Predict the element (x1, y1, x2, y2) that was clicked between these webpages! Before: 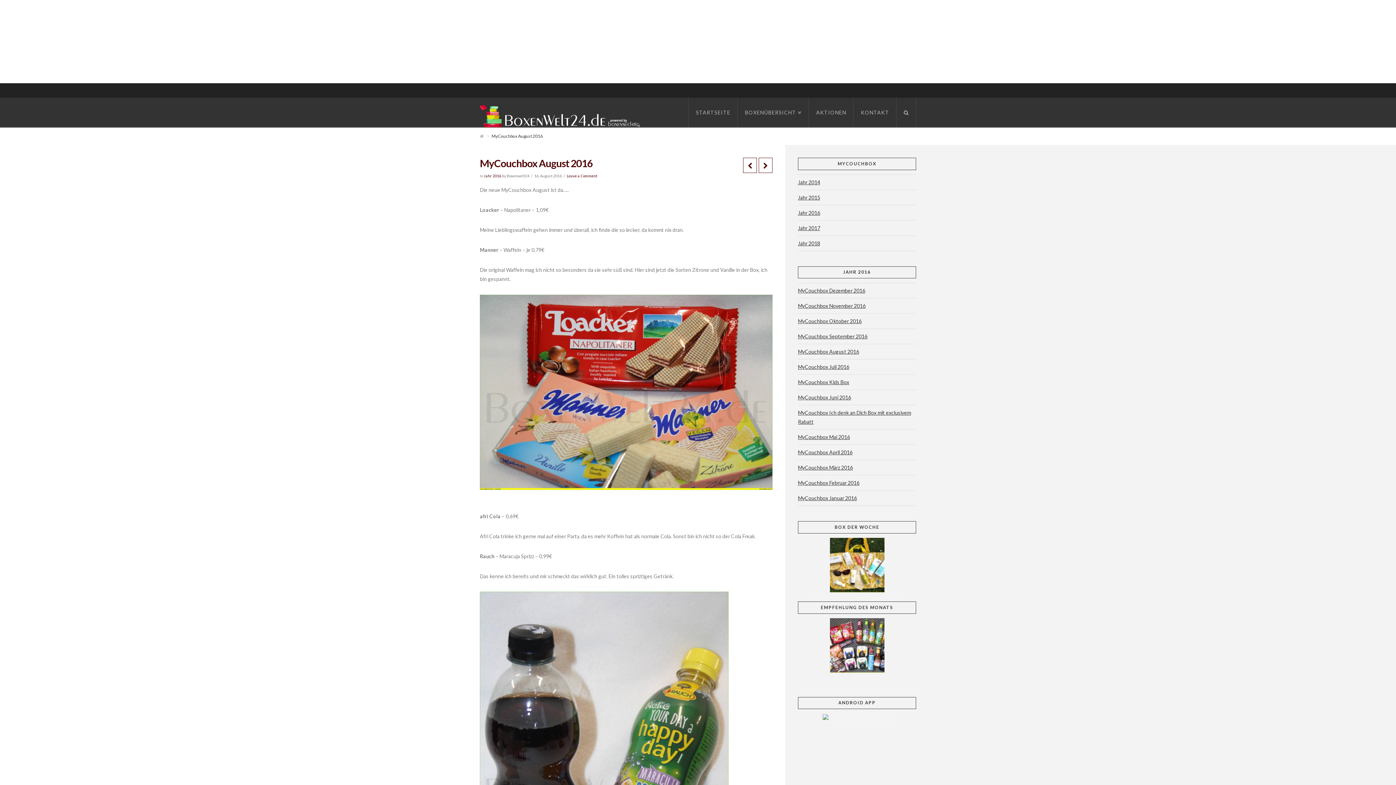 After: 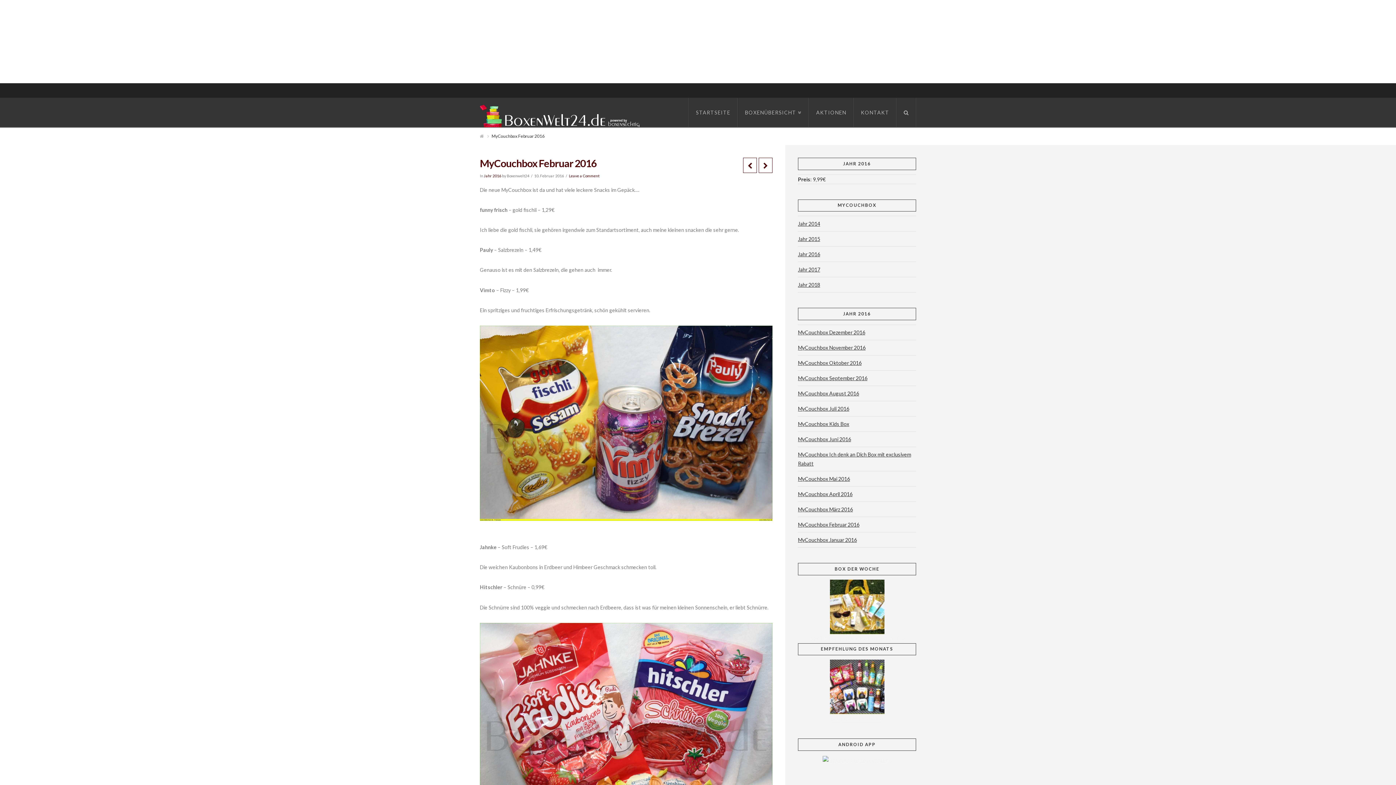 Action: label: MyCouchbox Februar 2016 bbox: (798, 475, 859, 490)